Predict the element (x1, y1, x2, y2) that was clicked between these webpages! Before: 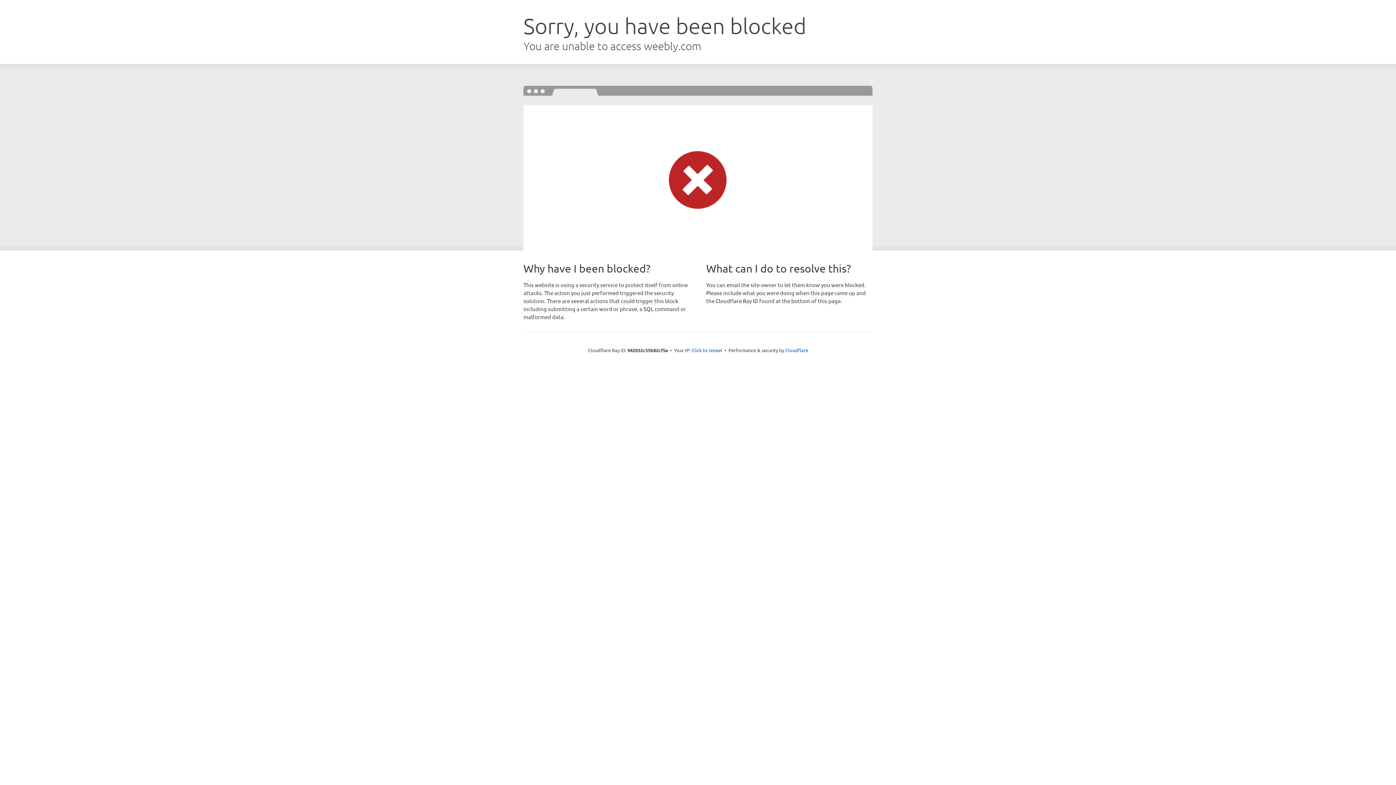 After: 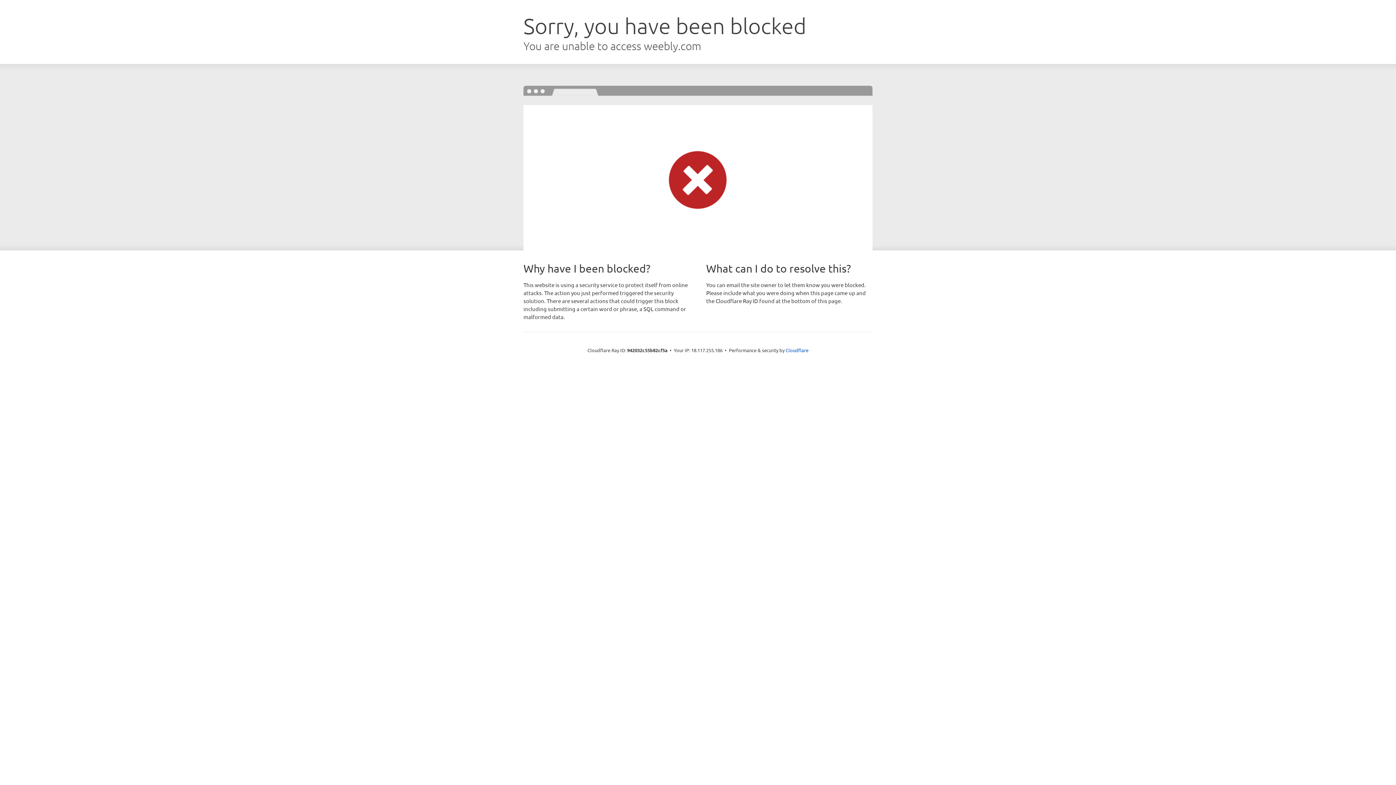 Action: bbox: (691, 346, 722, 353) label: Click to reveal